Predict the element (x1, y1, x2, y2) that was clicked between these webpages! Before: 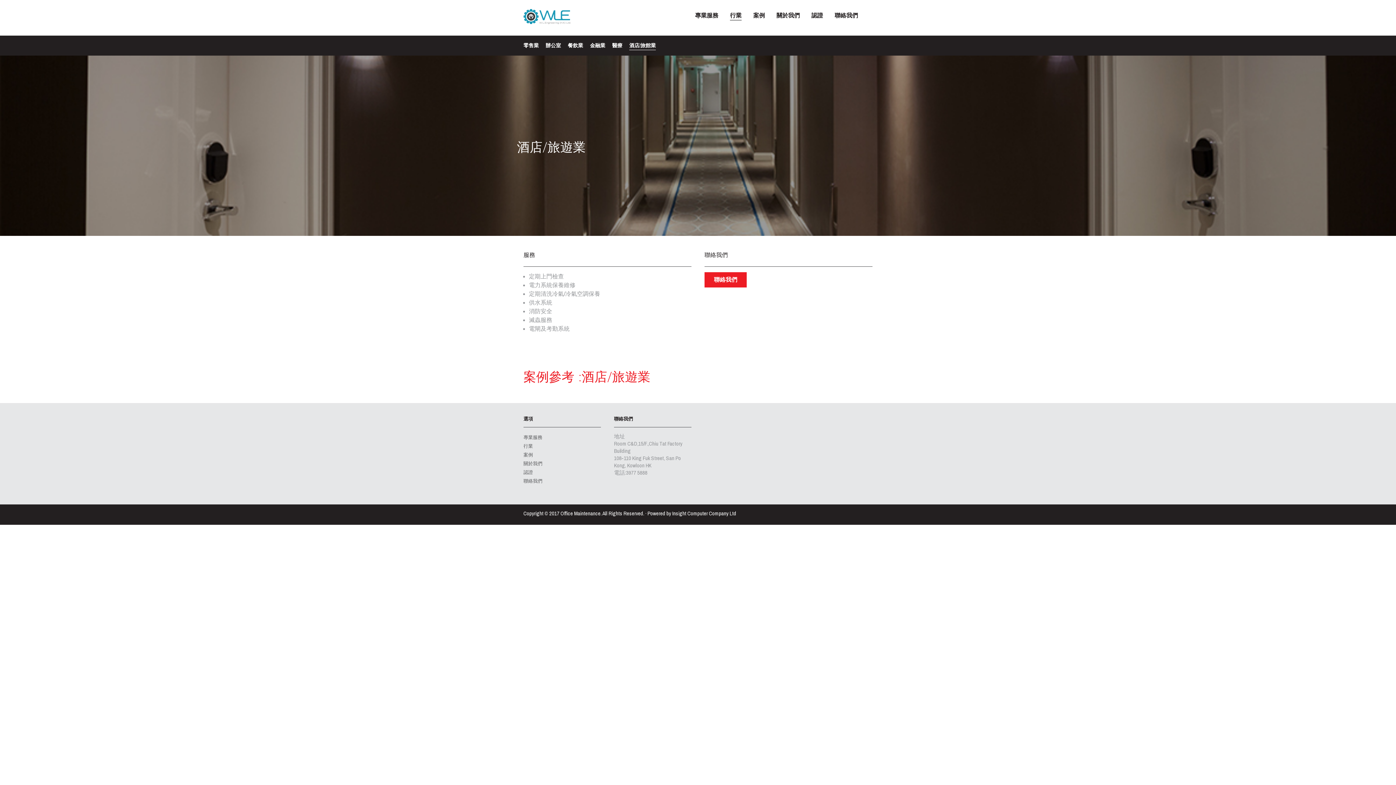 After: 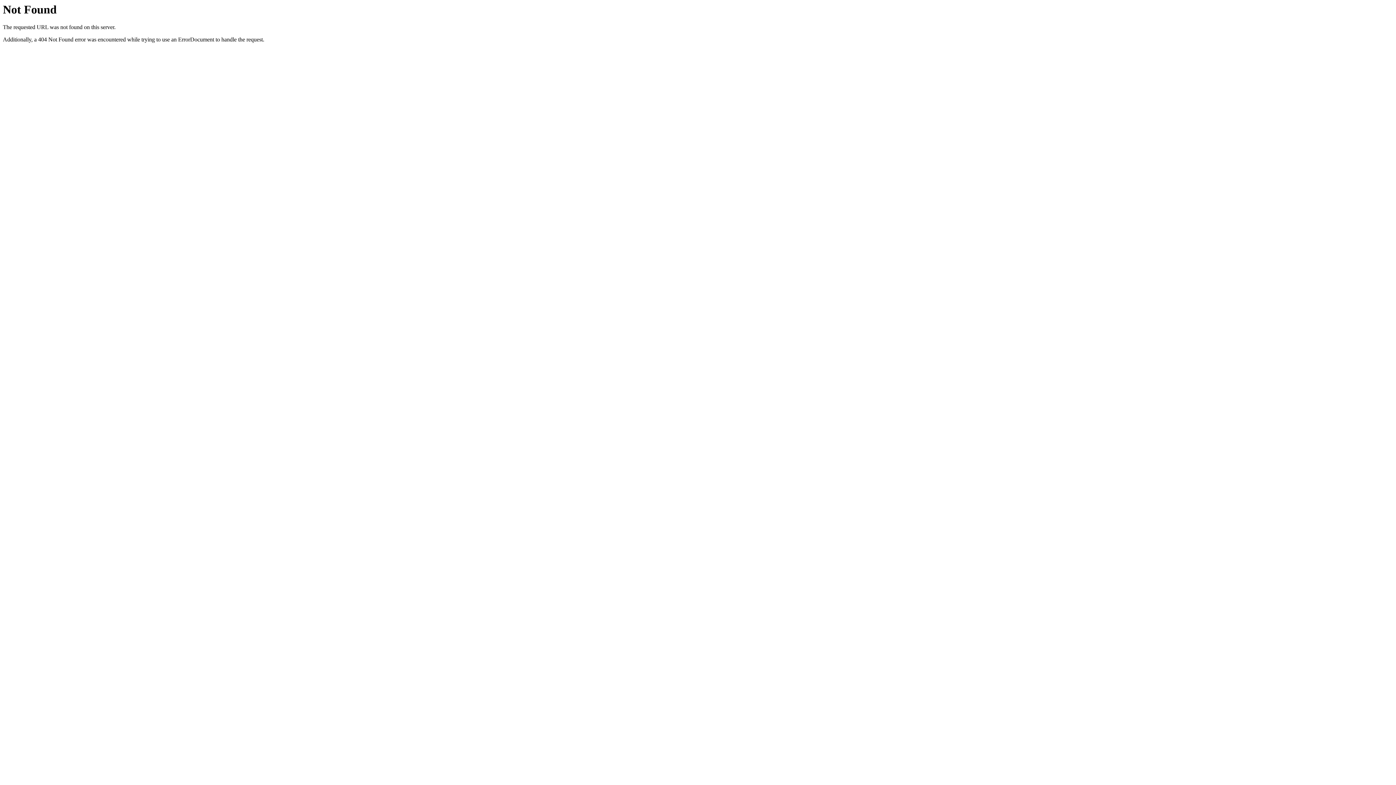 Action: label: 認證 bbox: (523, 469, 533, 475)